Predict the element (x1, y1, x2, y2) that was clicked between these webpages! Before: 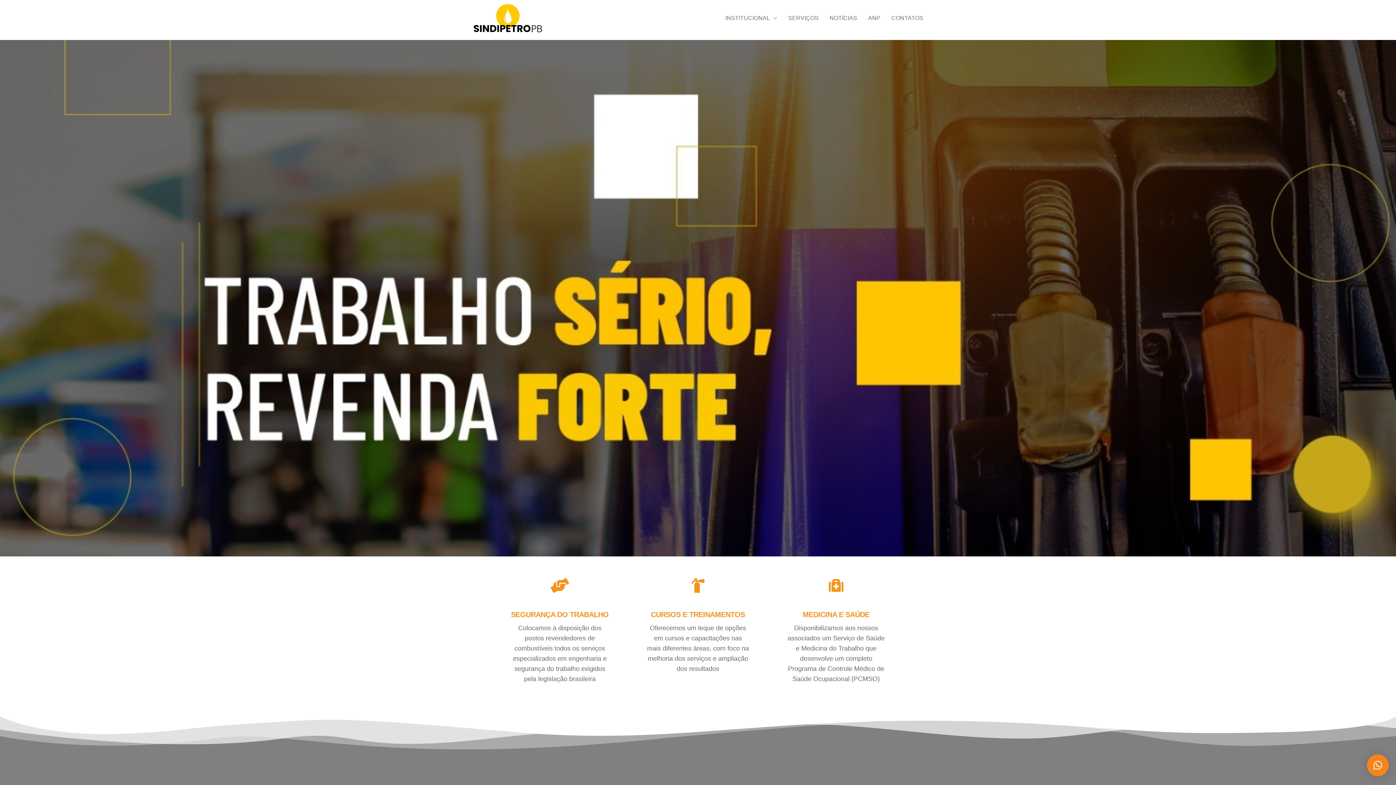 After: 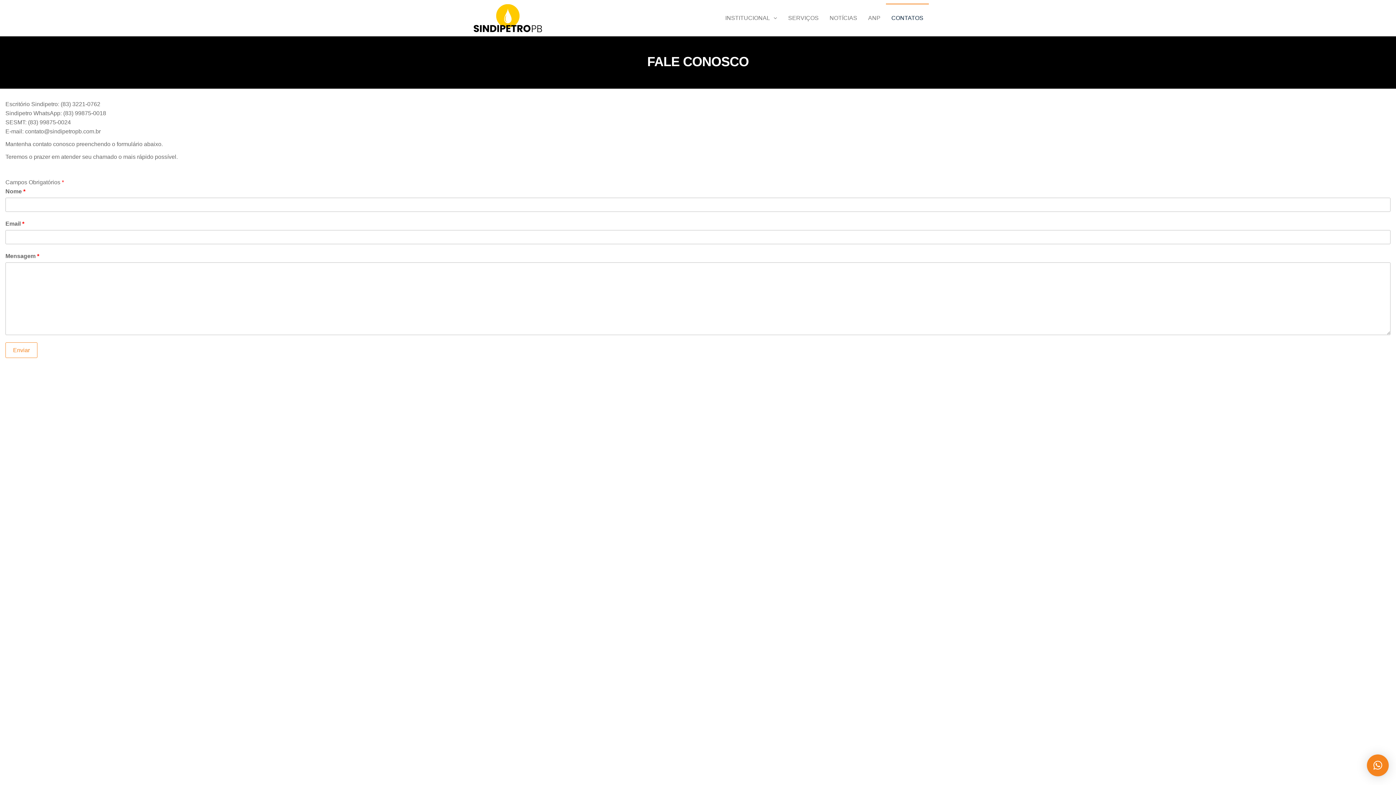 Action: bbox: (886, 3, 929, 32) label: CONTATOS